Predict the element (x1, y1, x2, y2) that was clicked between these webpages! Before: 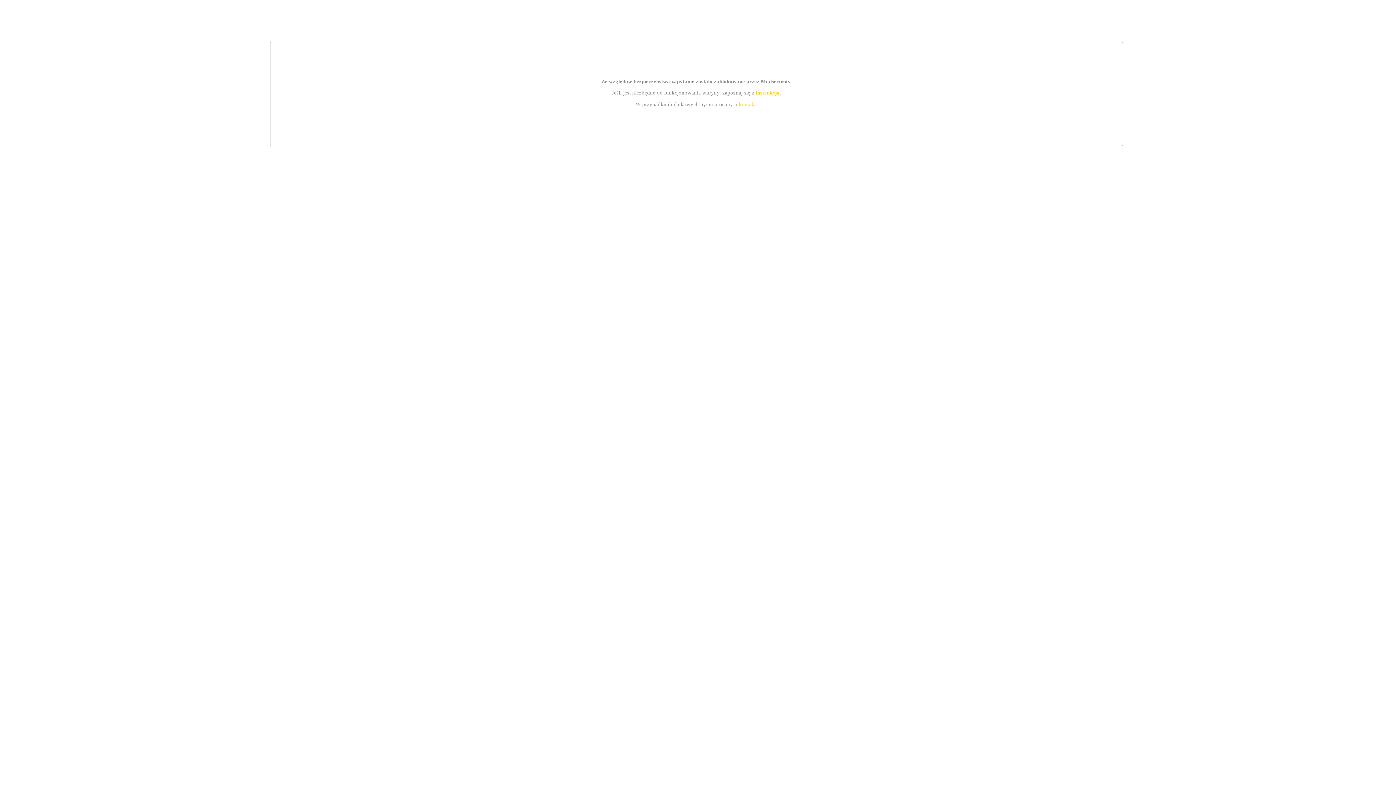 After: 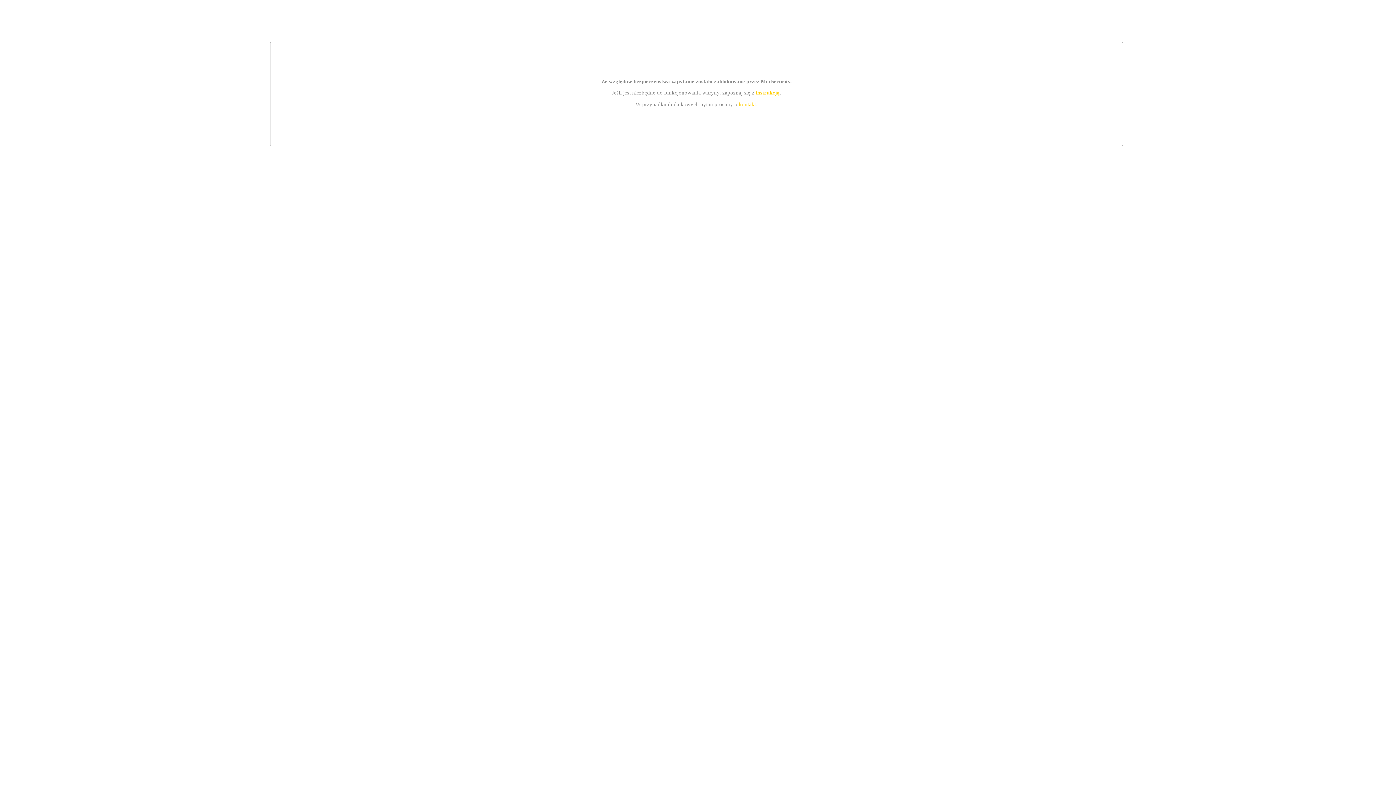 Action: bbox: (755, 89, 779, 95) label: instrukcją